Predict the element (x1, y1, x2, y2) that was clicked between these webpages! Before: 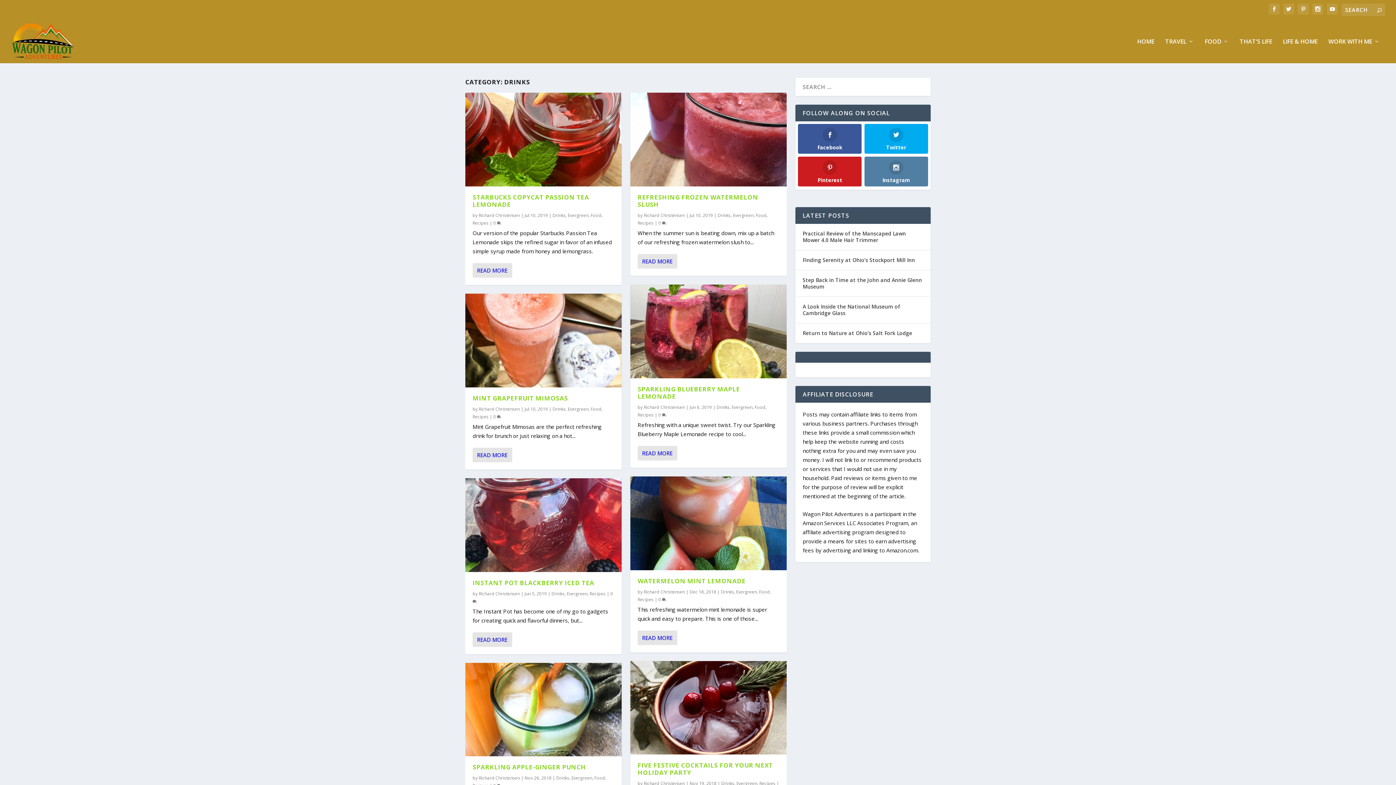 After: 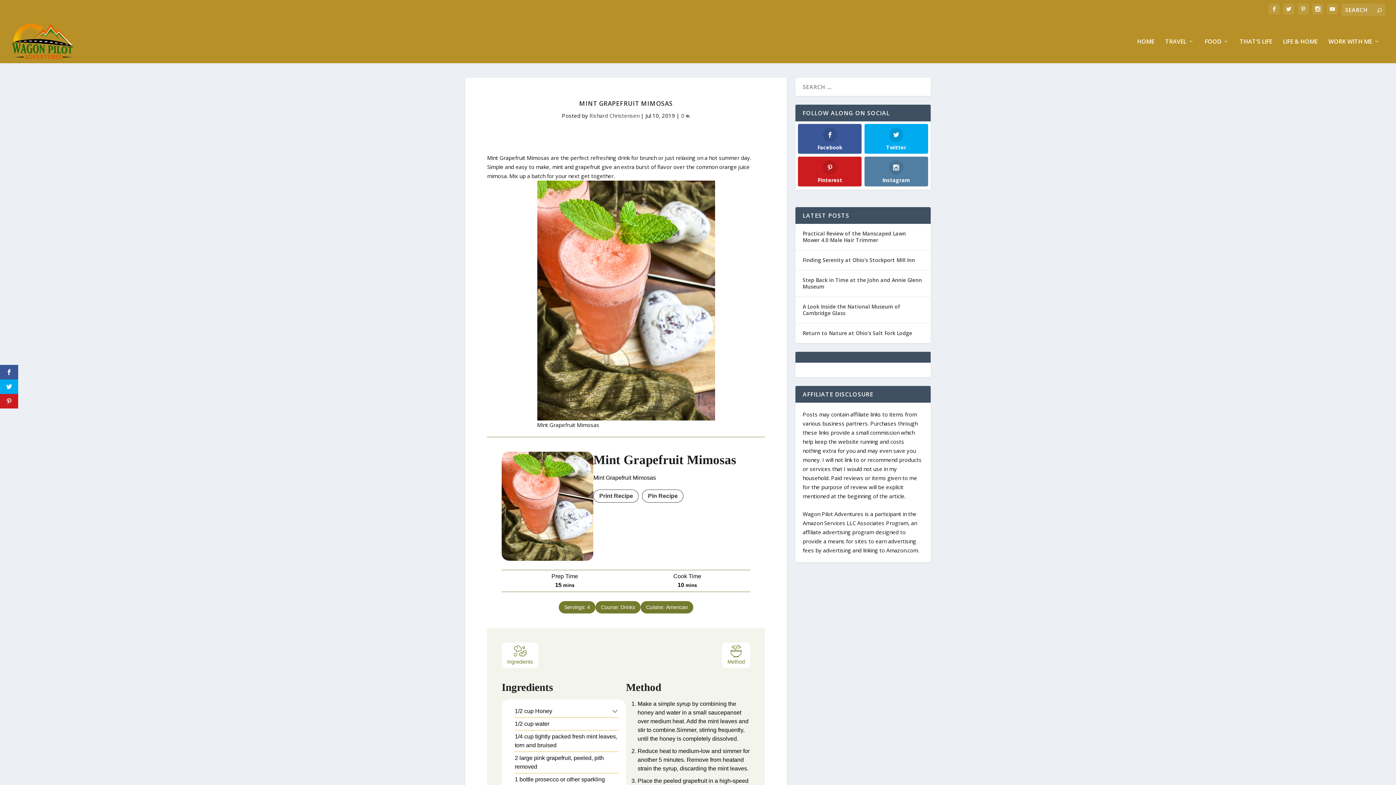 Action: bbox: (465, 293, 621, 387)